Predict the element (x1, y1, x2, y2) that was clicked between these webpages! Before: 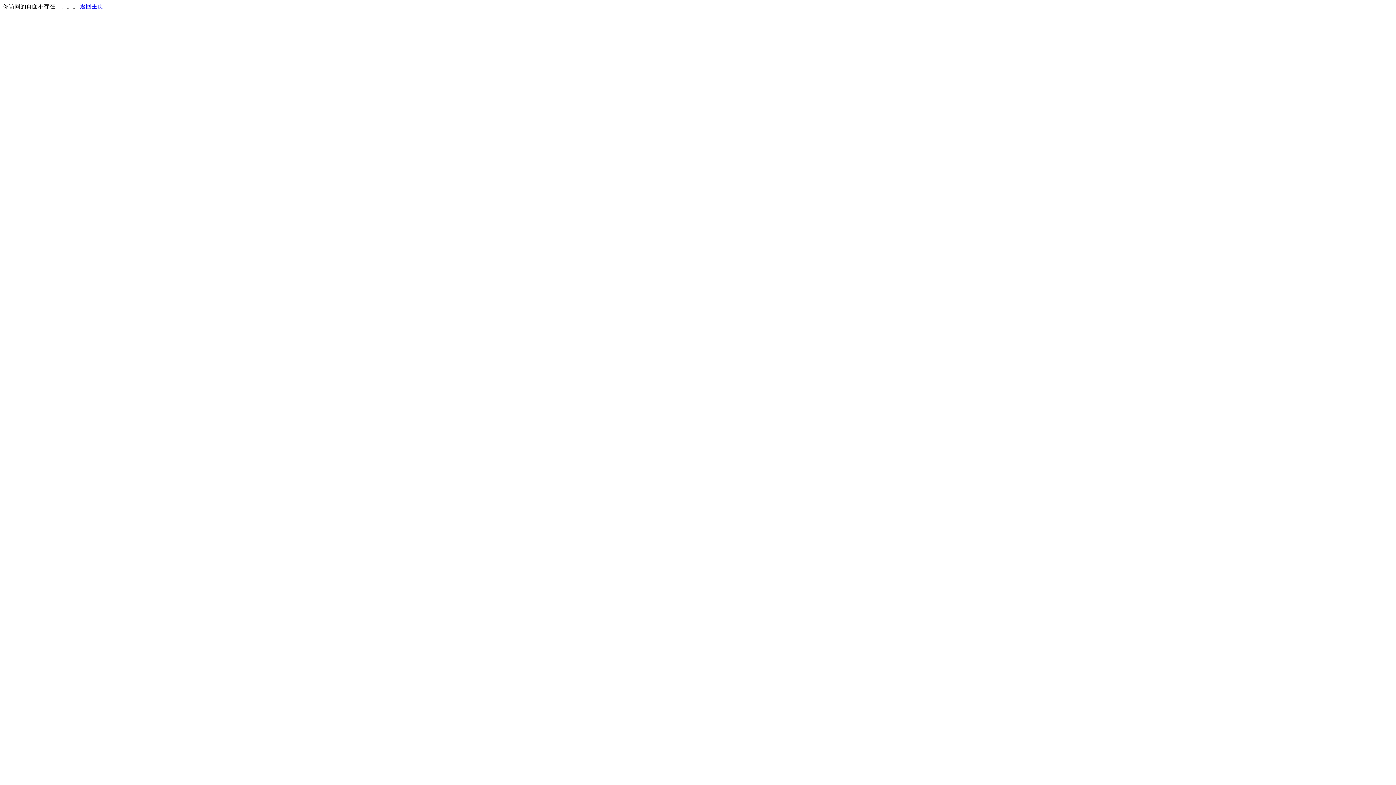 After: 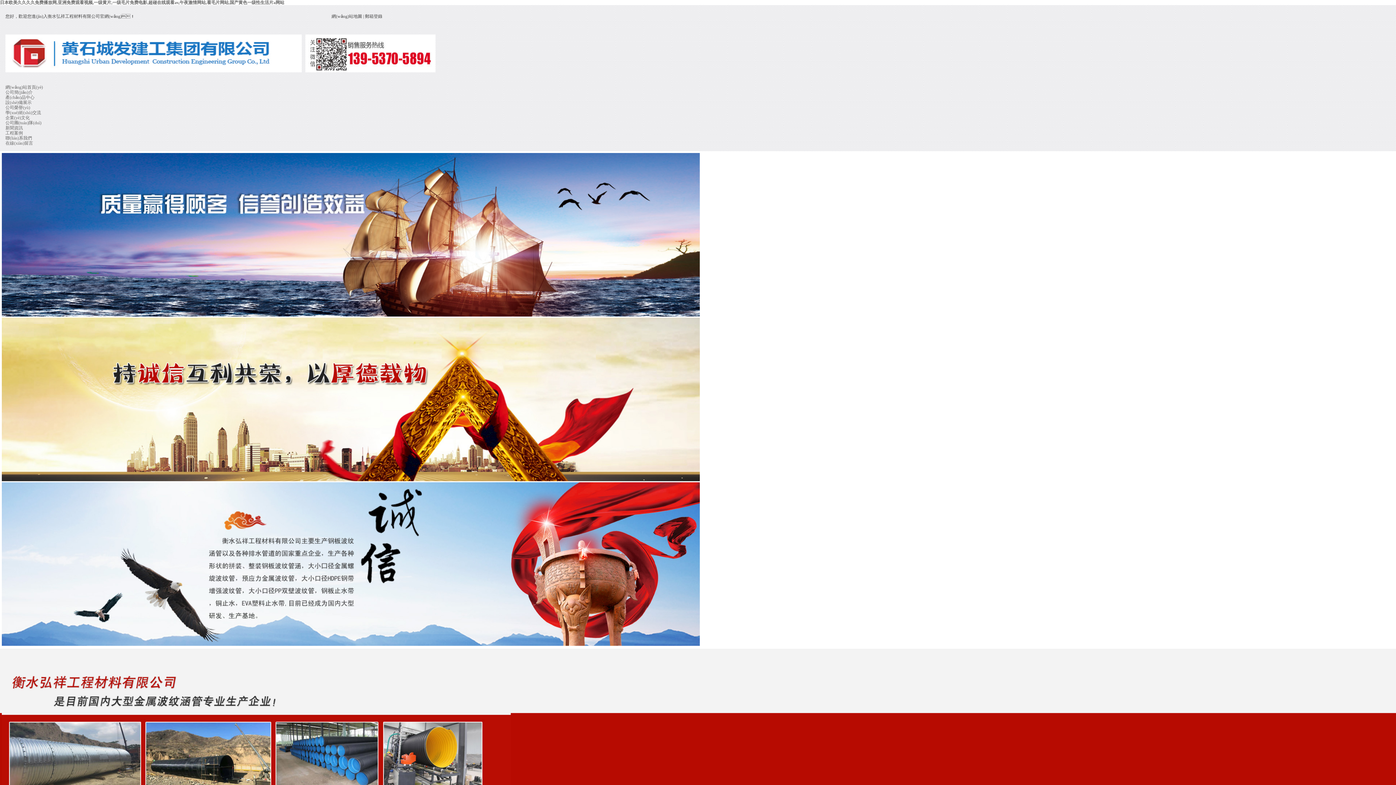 Action: label: 返回主页 bbox: (80, 3, 103, 9)